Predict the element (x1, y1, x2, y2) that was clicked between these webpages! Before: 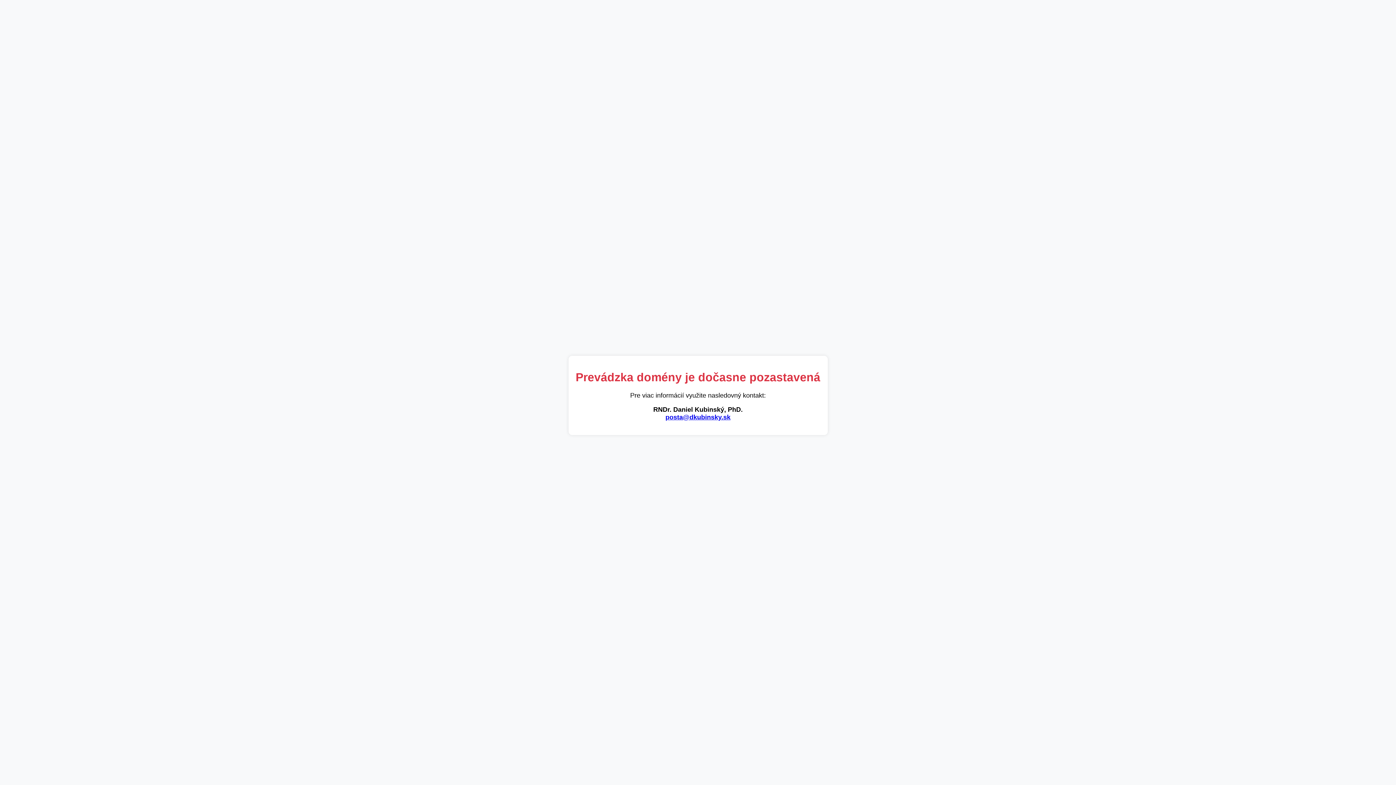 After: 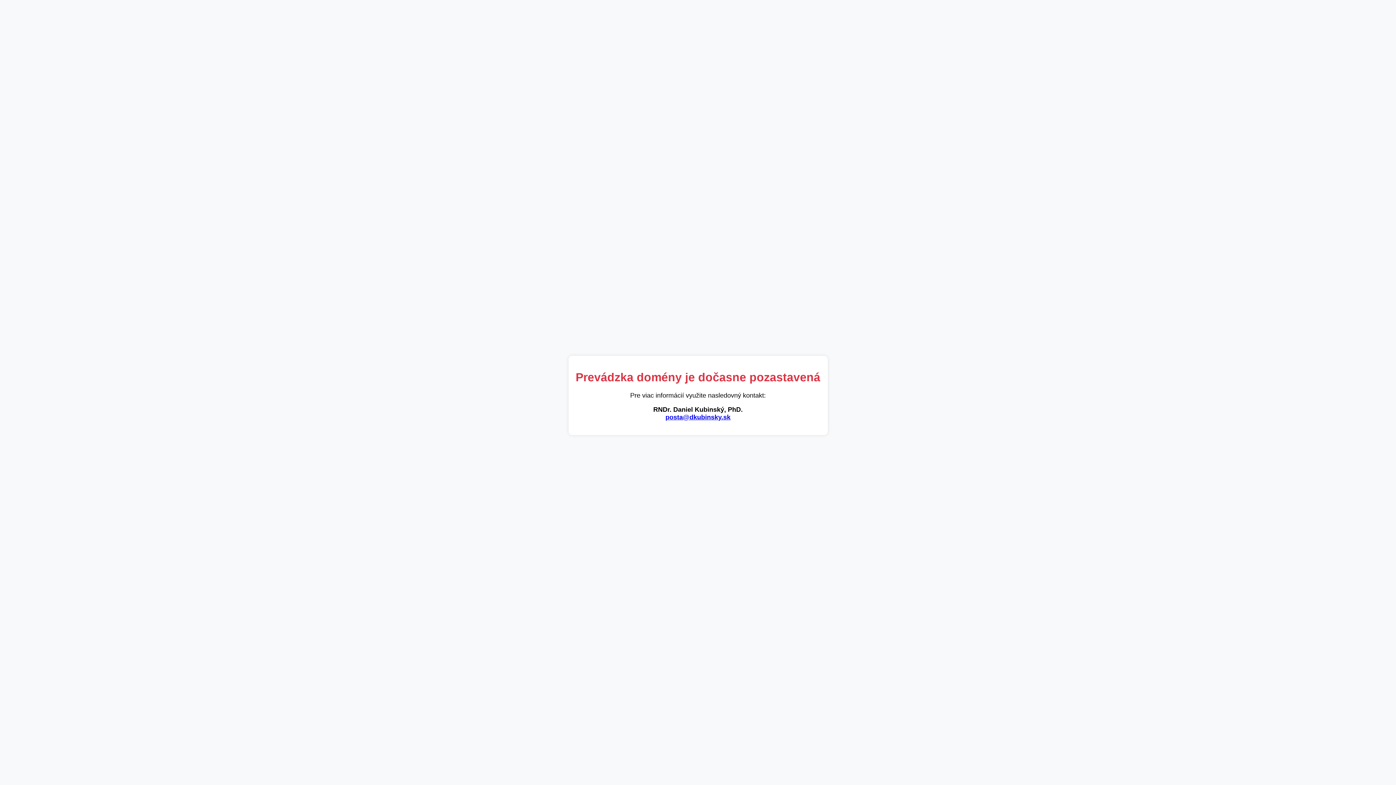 Action: bbox: (665, 413, 730, 421) label: posta@dkubinsky.sk